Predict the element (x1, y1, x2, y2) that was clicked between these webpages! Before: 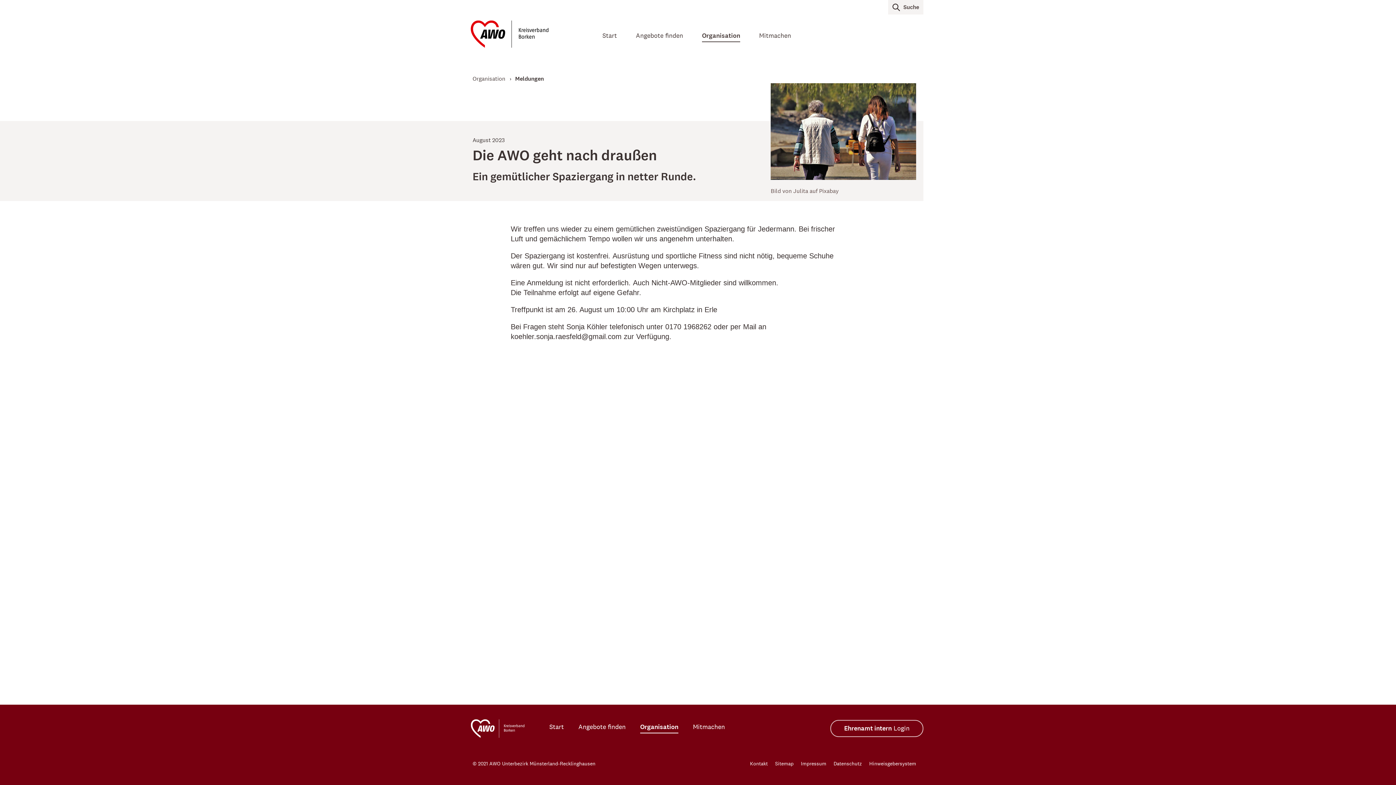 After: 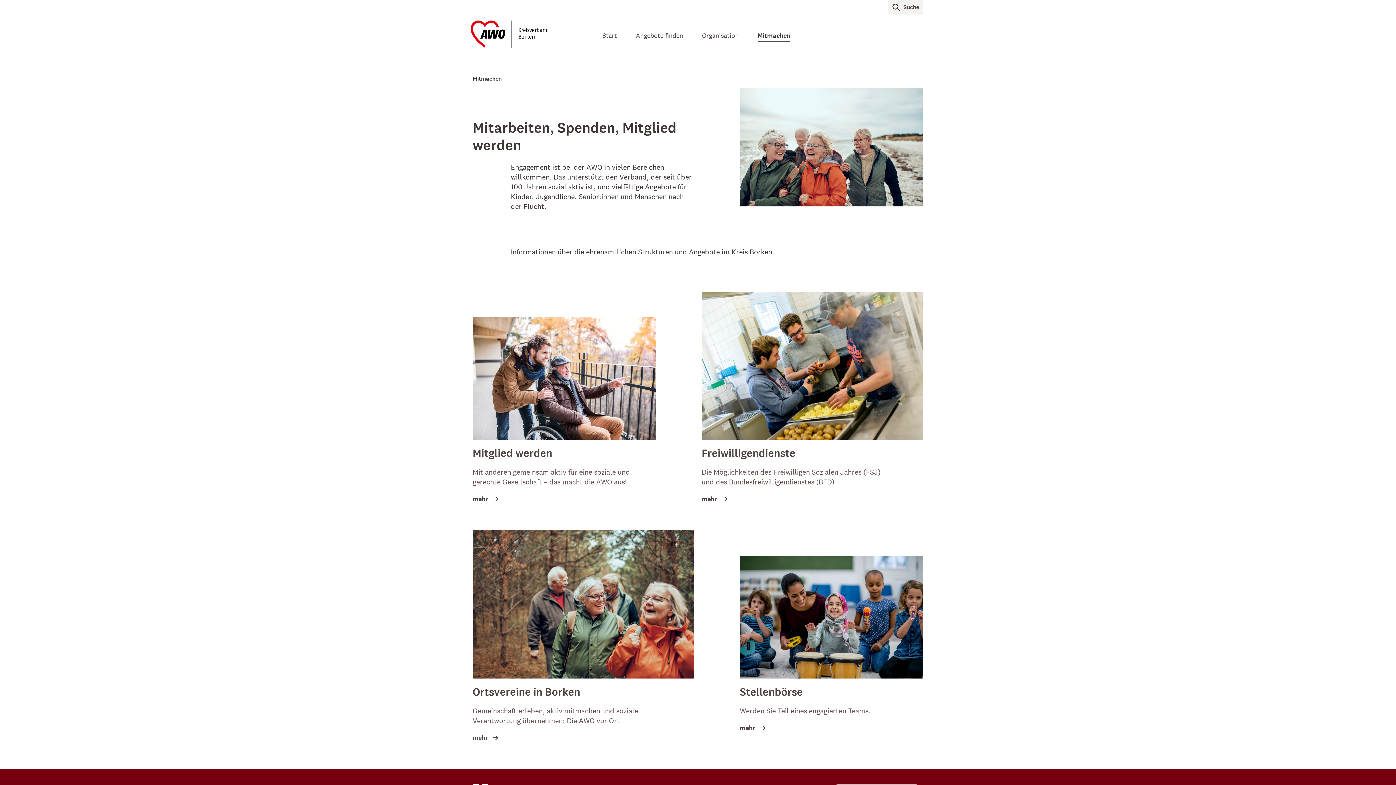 Action: label: Mitmachen bbox: (759, 31, 791, 39)